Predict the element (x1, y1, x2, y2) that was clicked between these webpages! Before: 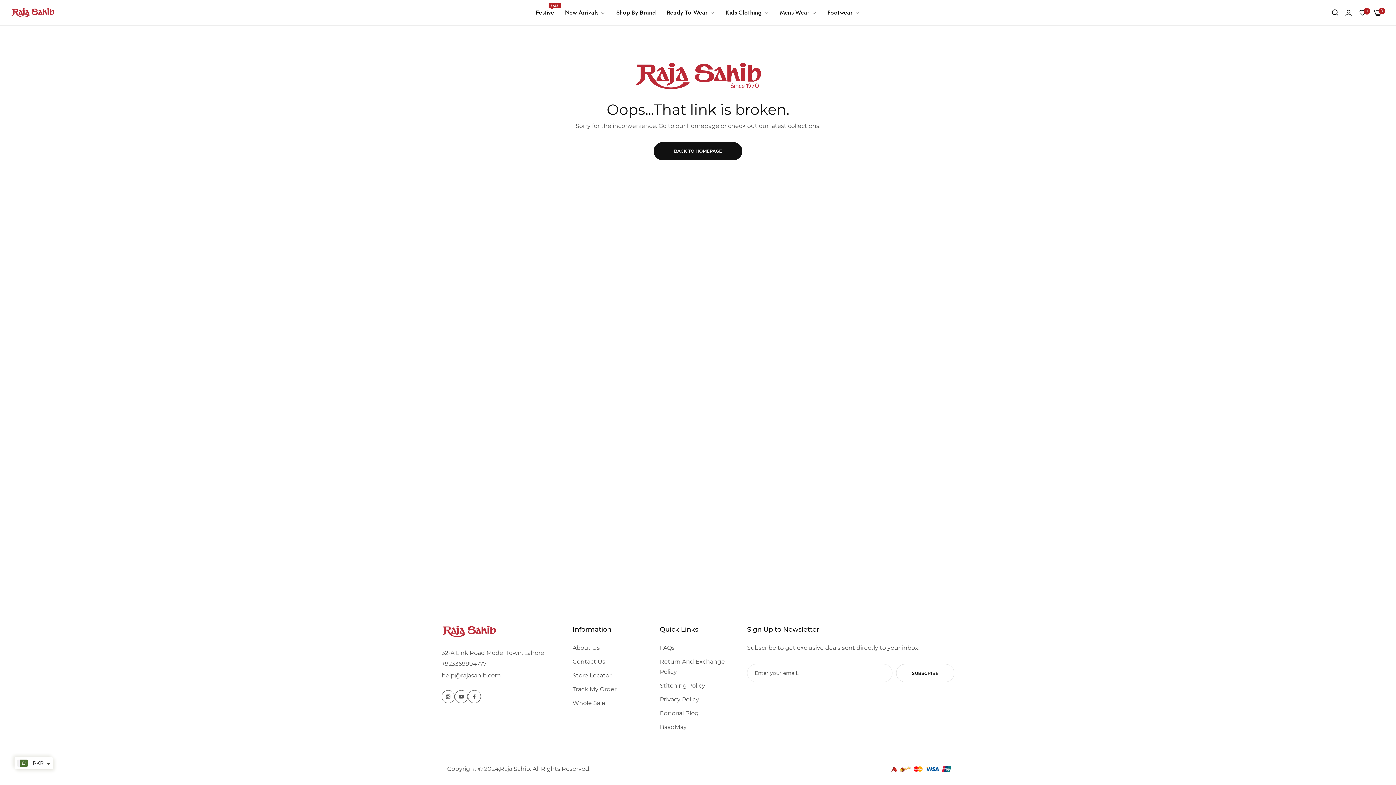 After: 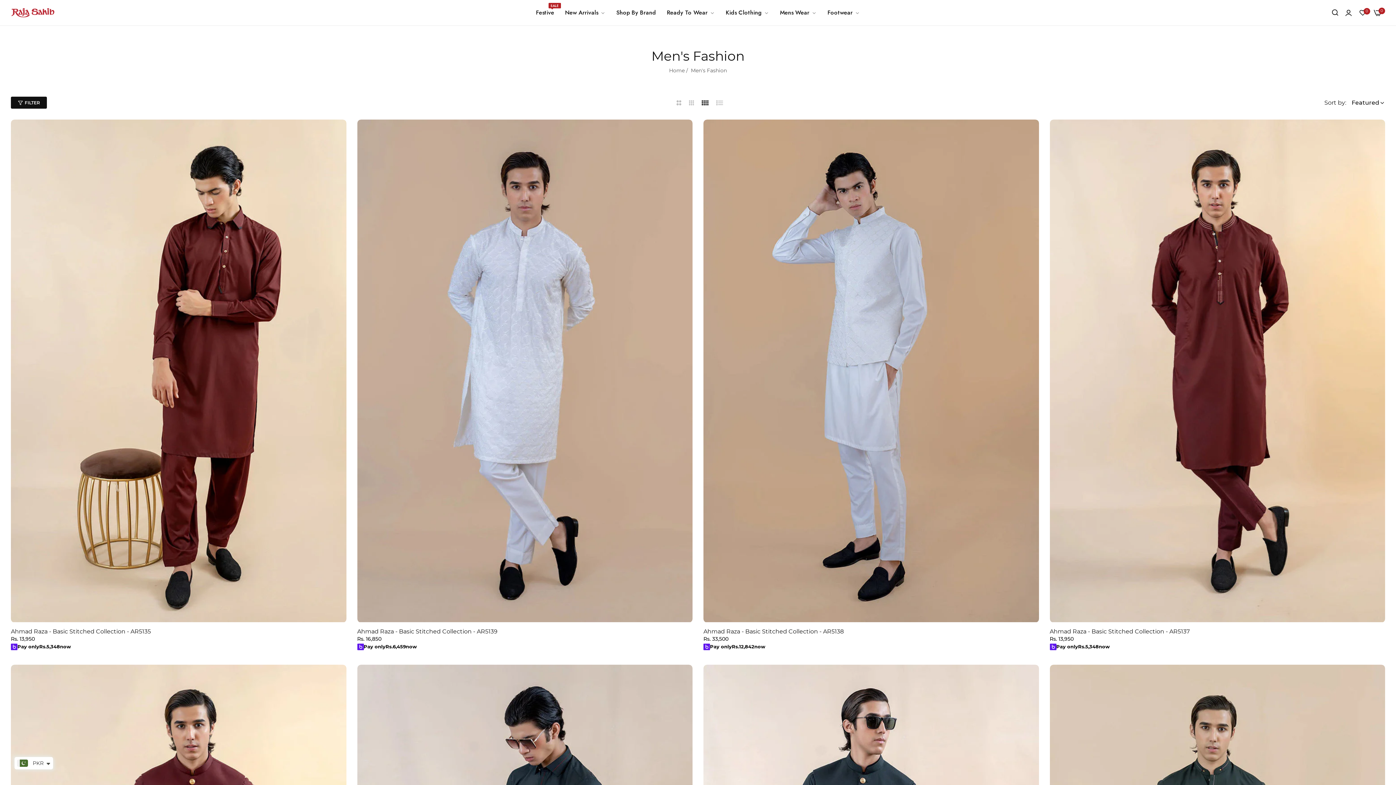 Action: label: Mens Wear  bbox: (774, 4, 822, 21)